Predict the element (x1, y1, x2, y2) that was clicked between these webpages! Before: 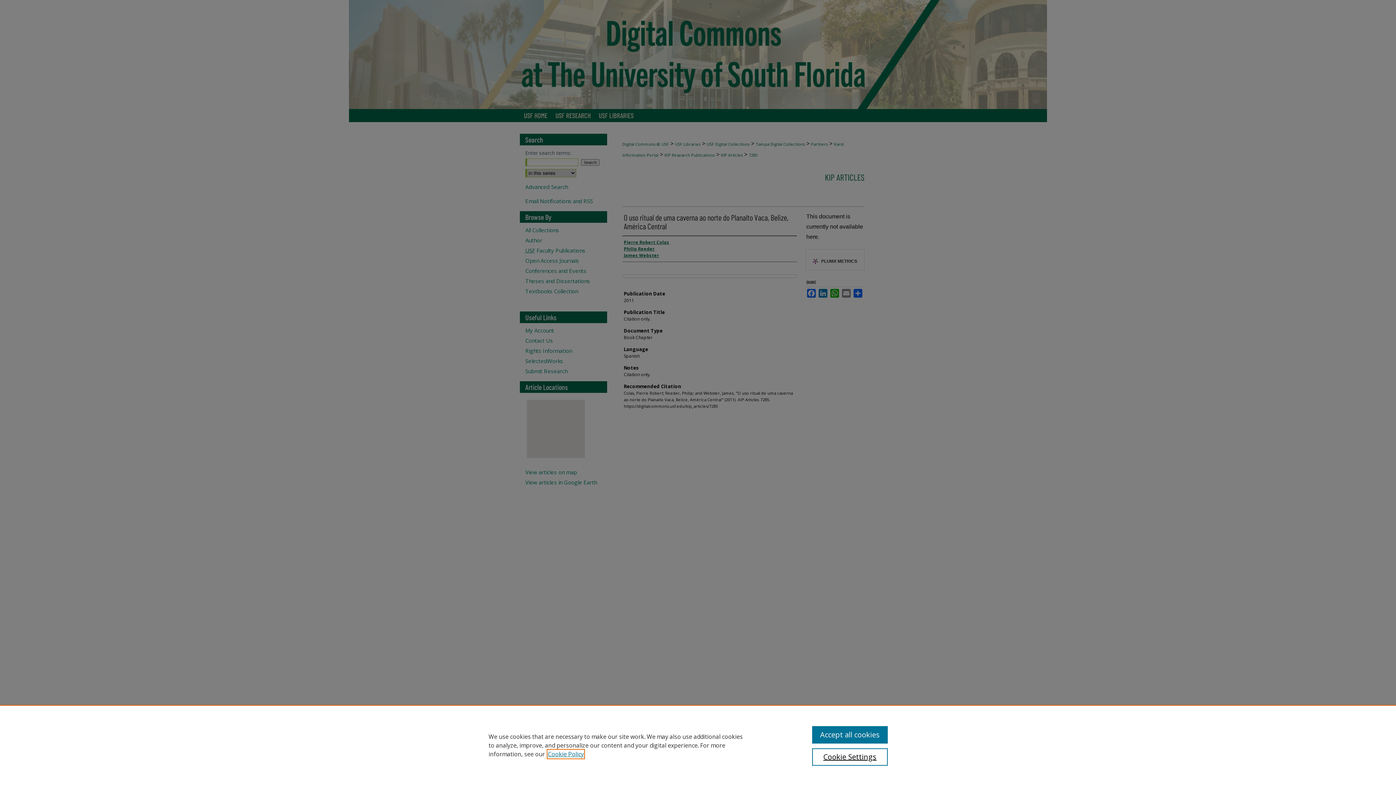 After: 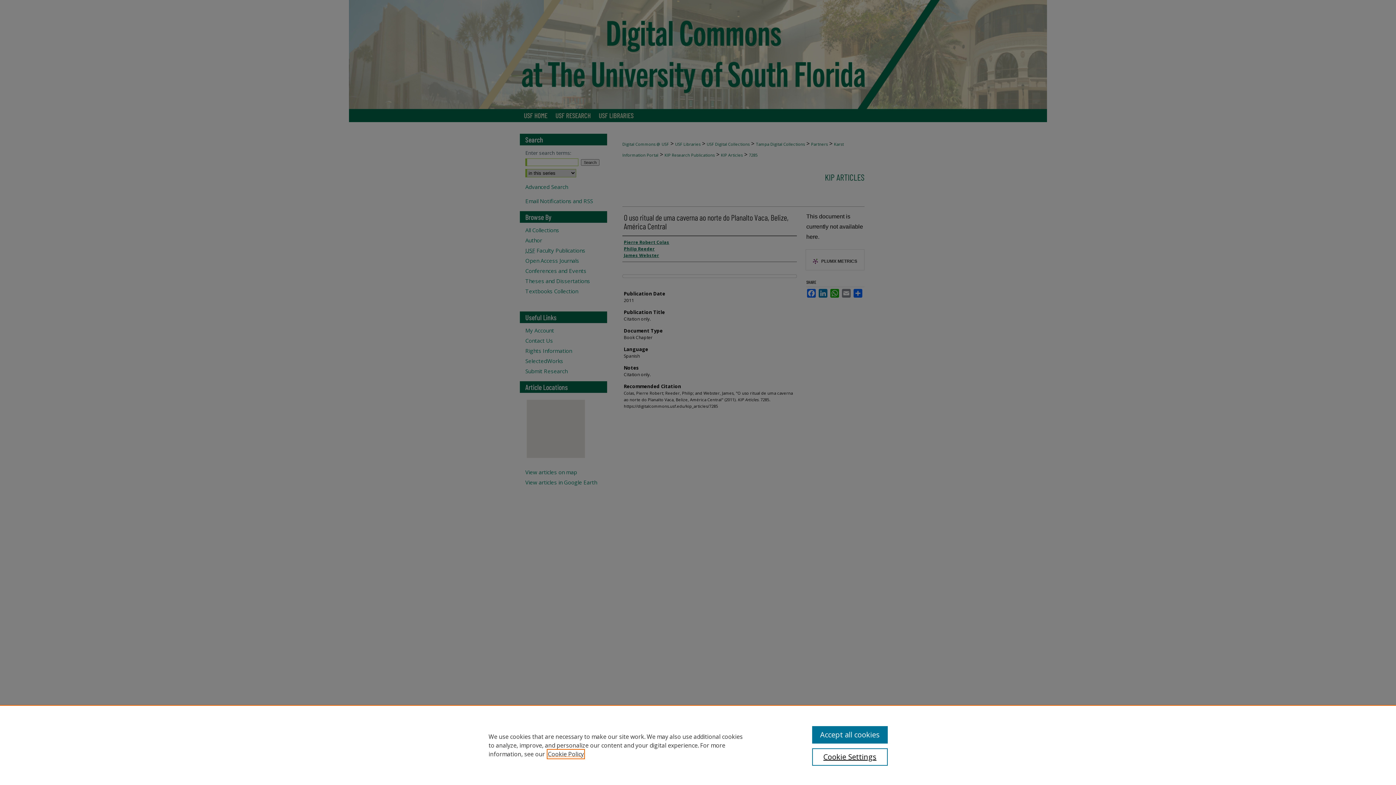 Action: label: , opens in a new tab bbox: (548, 750, 584, 758)